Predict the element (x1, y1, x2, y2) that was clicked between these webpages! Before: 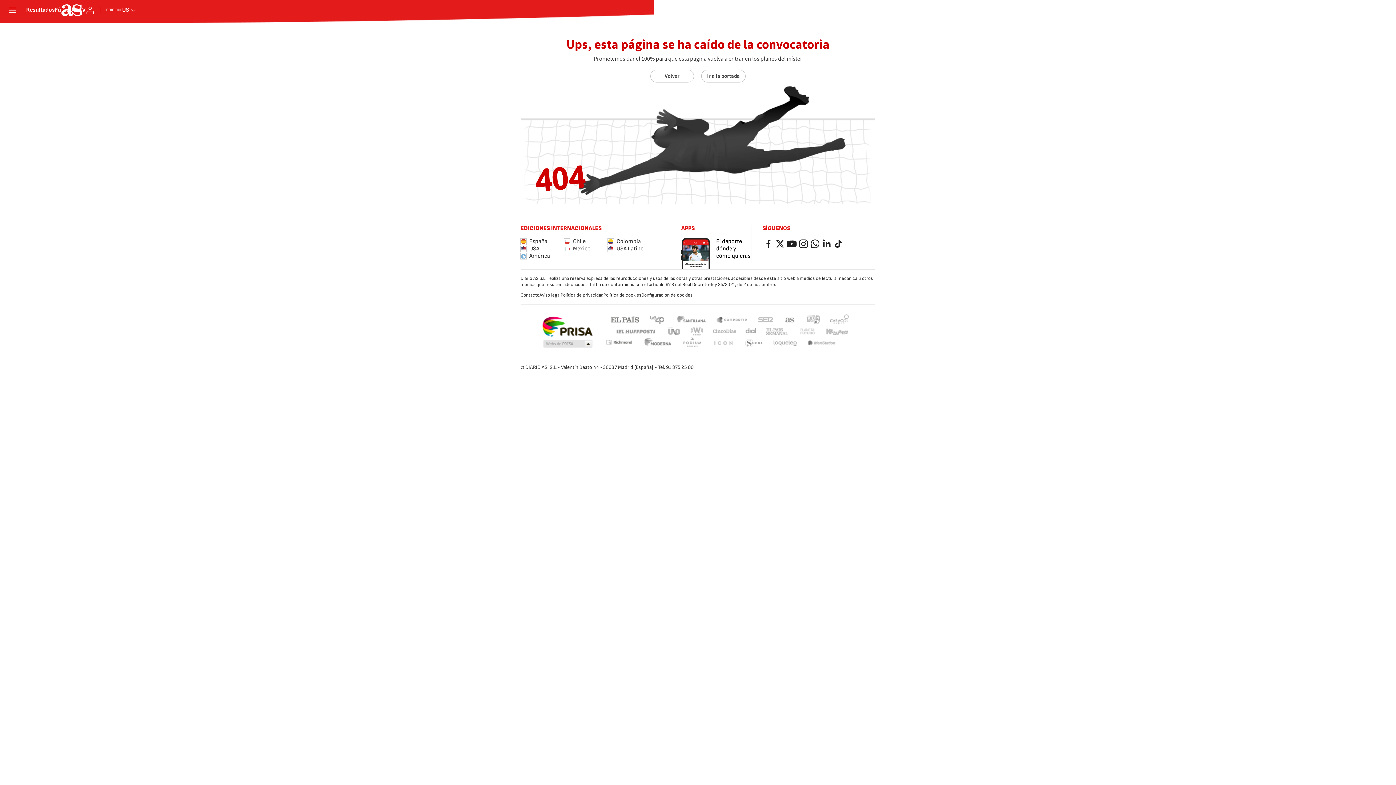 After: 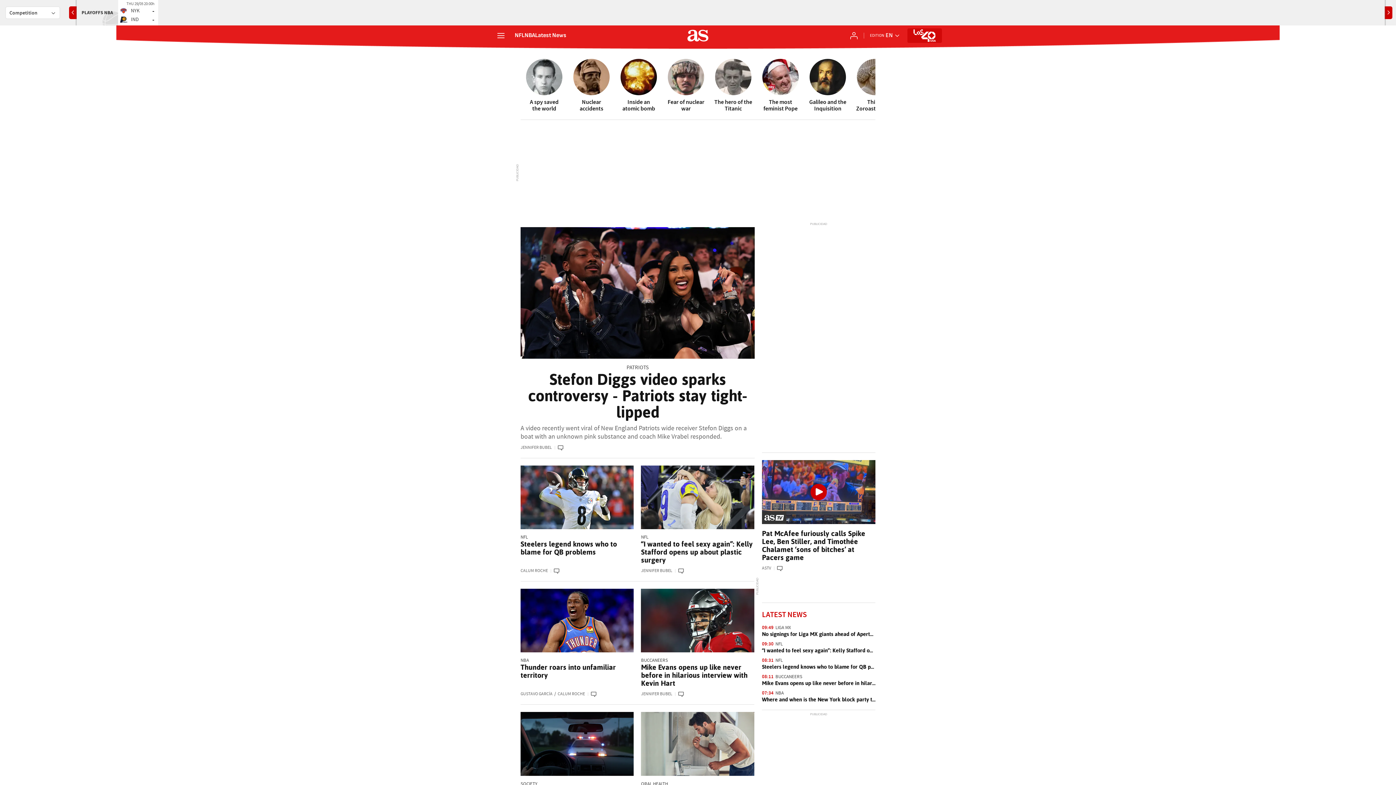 Action: bbox: (520, 245, 564, 252) label: USA